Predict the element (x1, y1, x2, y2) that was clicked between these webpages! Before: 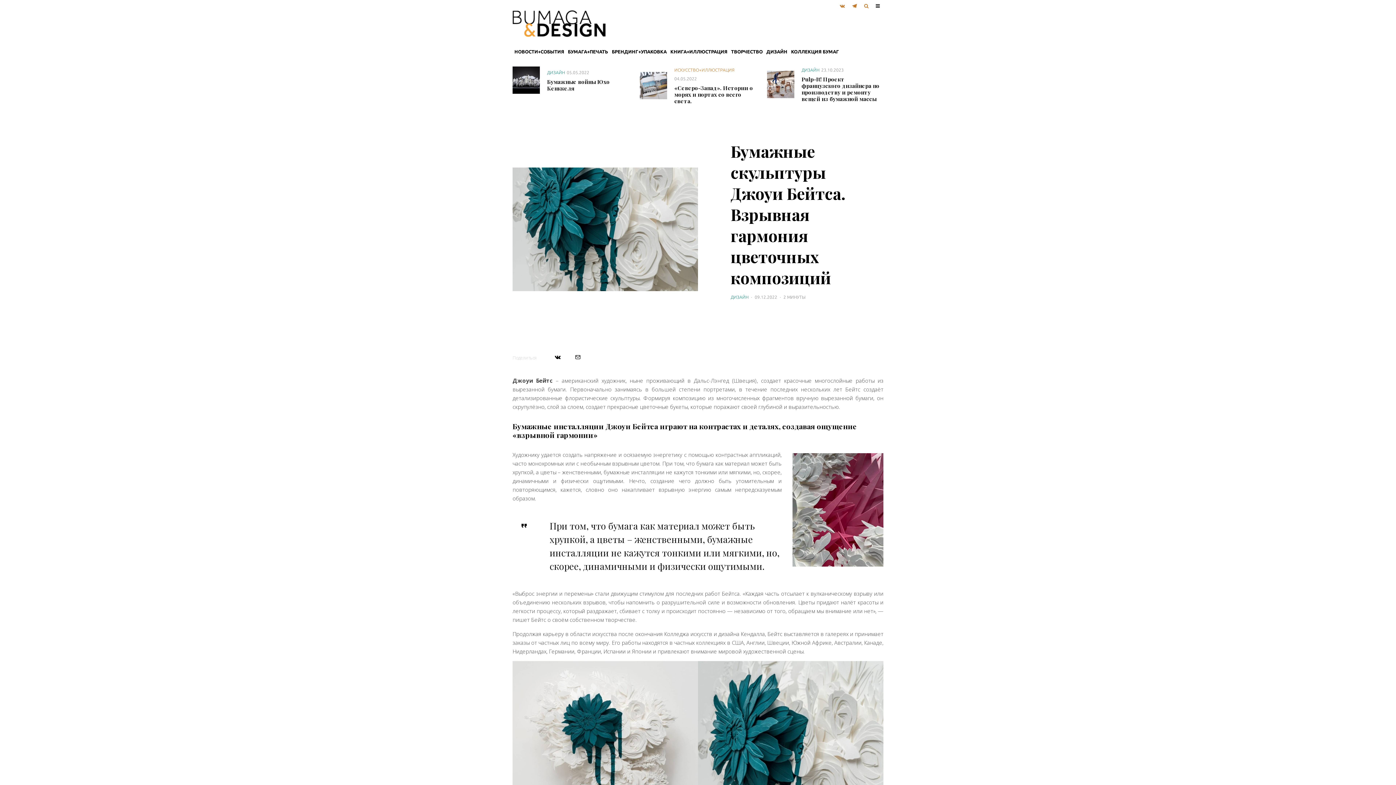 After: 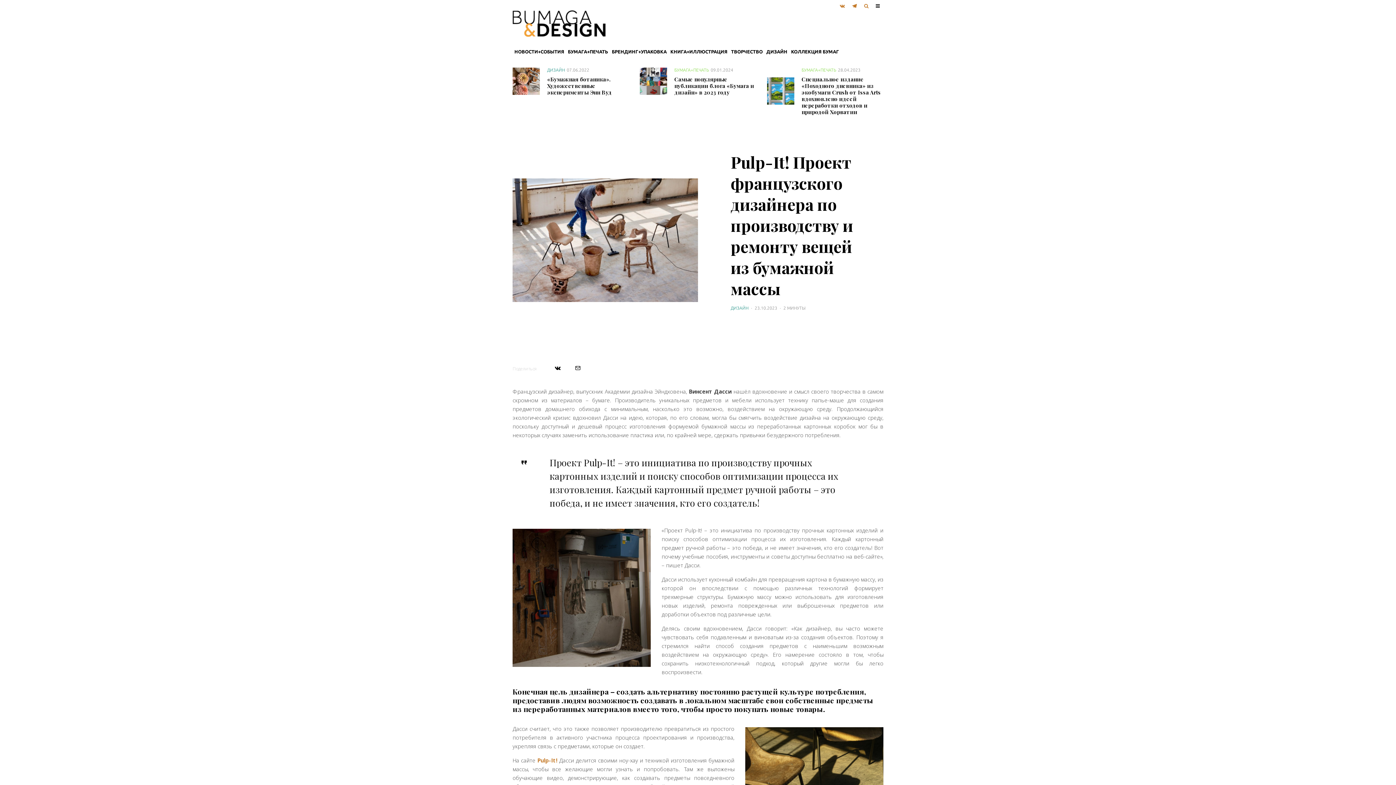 Action: bbox: (801, 76, 883, 102) label: Pulp-It! Проект французского дизайнера по производству и ремонту вещей из бумажной массы